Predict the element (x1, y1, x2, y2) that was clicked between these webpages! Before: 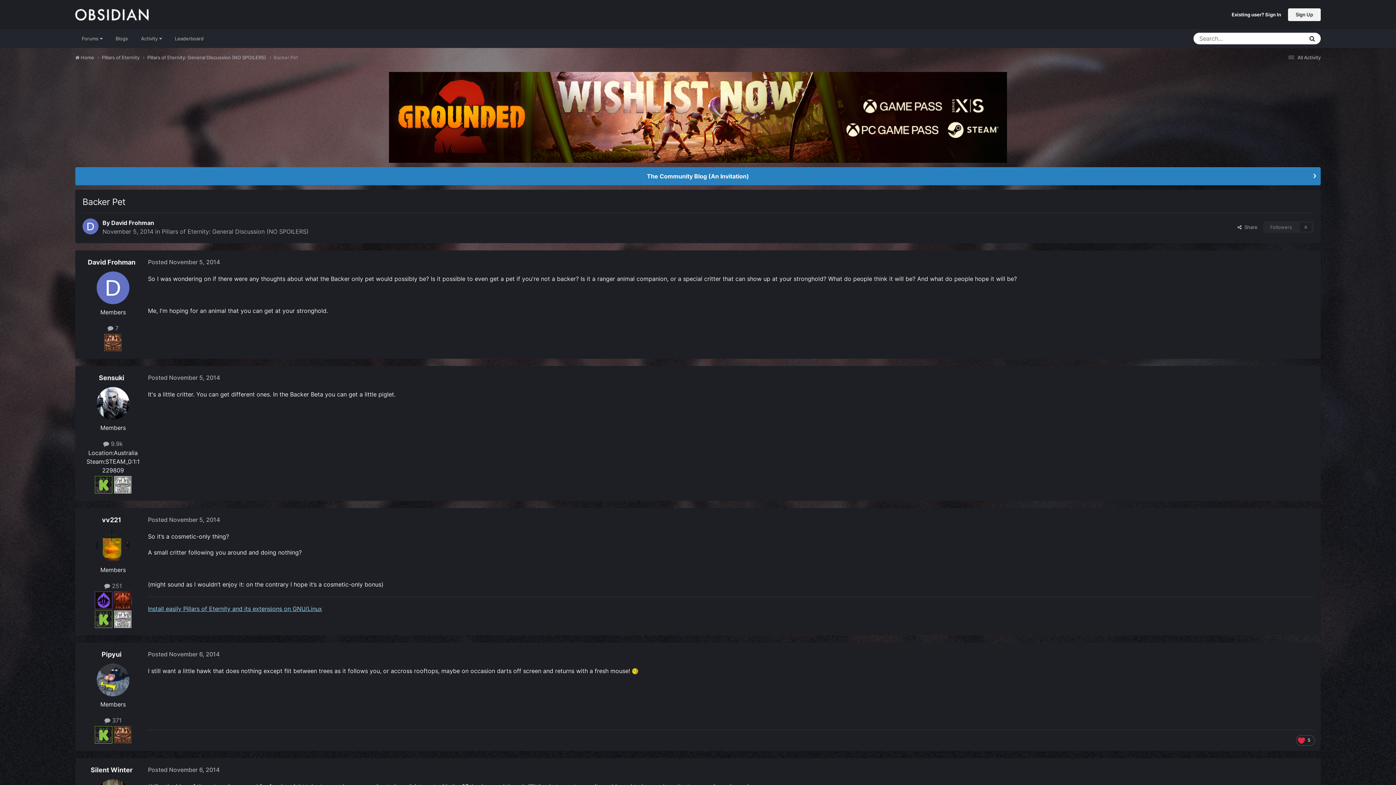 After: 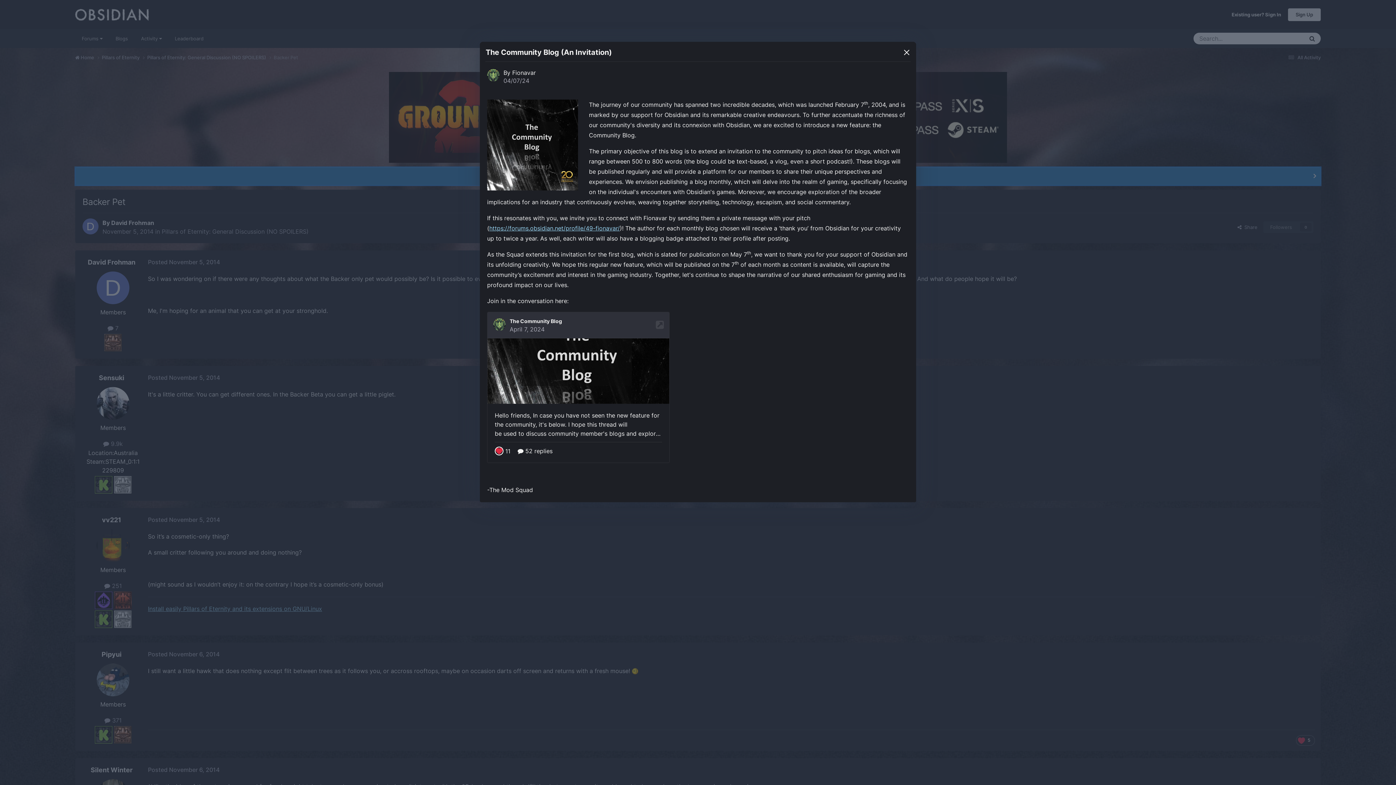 Action: label: The Community Blog (An Invitation) bbox: (75, 167, 1320, 185)